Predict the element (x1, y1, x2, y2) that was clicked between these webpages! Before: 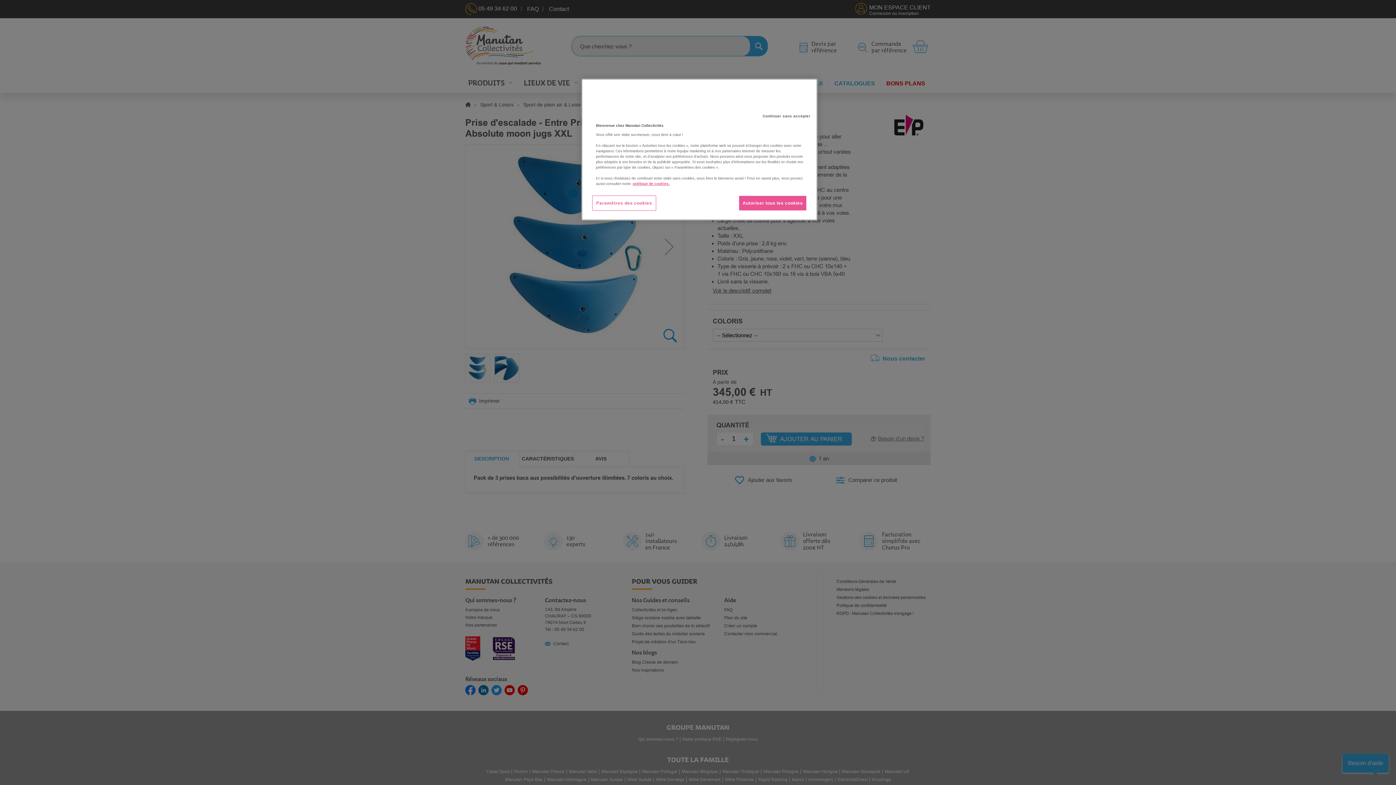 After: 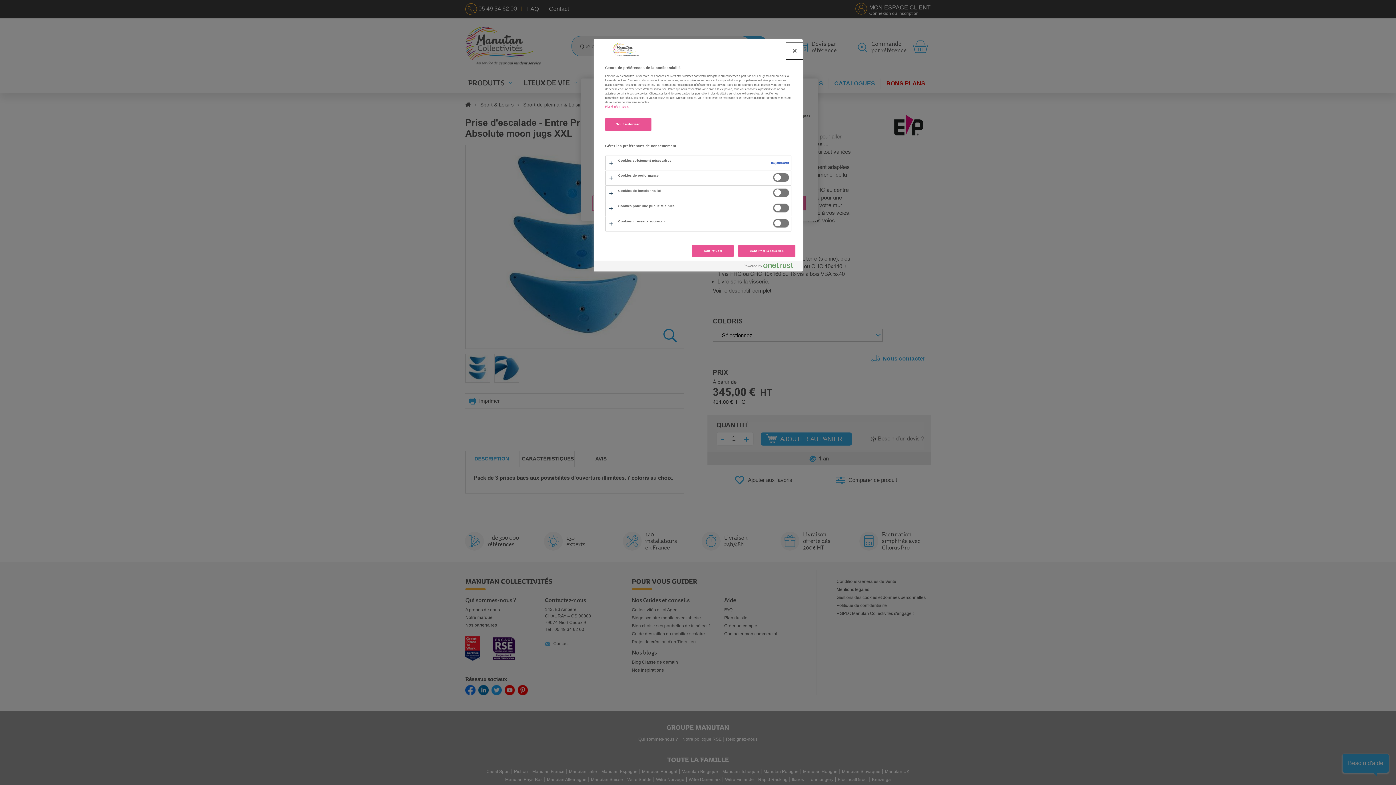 Action: bbox: (592, 195, 656, 210) label: Paramètres des cookies